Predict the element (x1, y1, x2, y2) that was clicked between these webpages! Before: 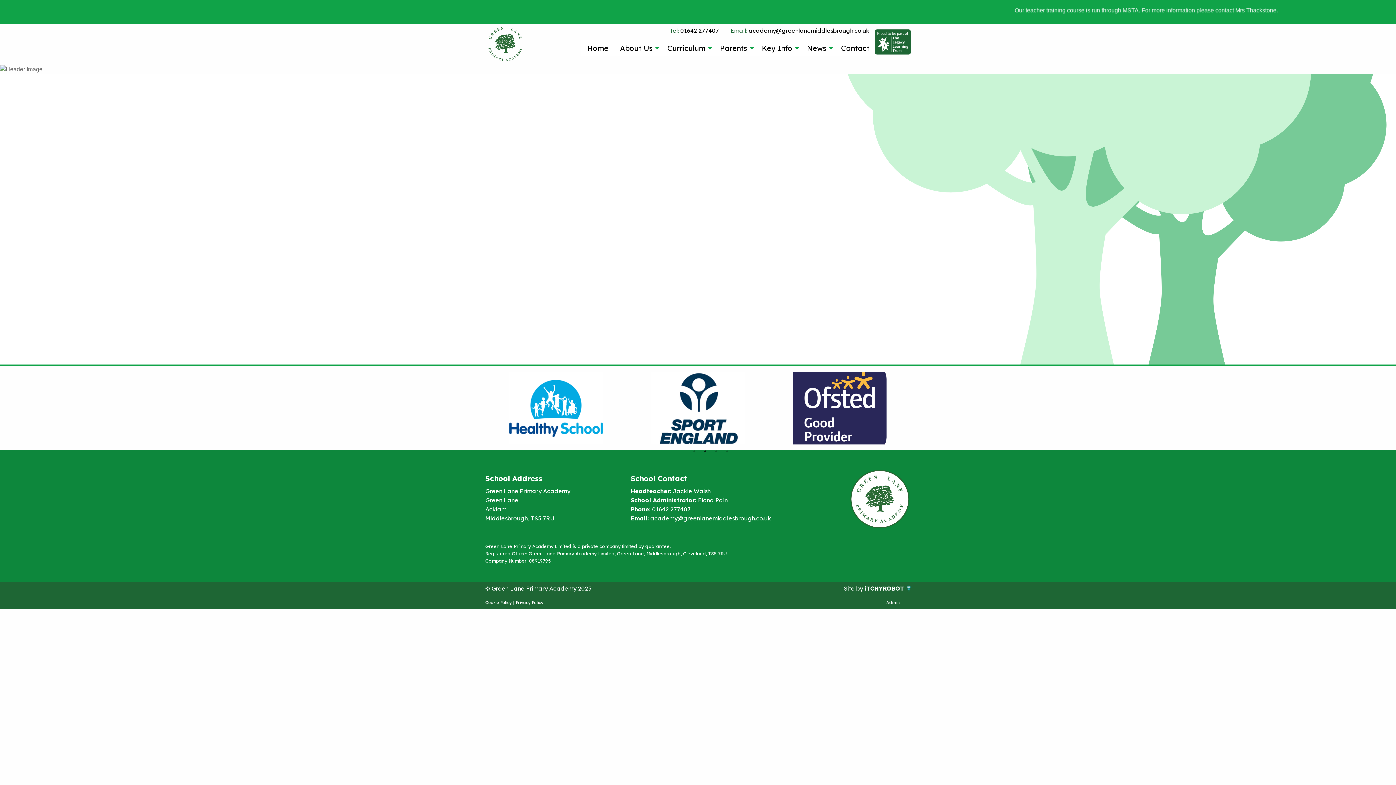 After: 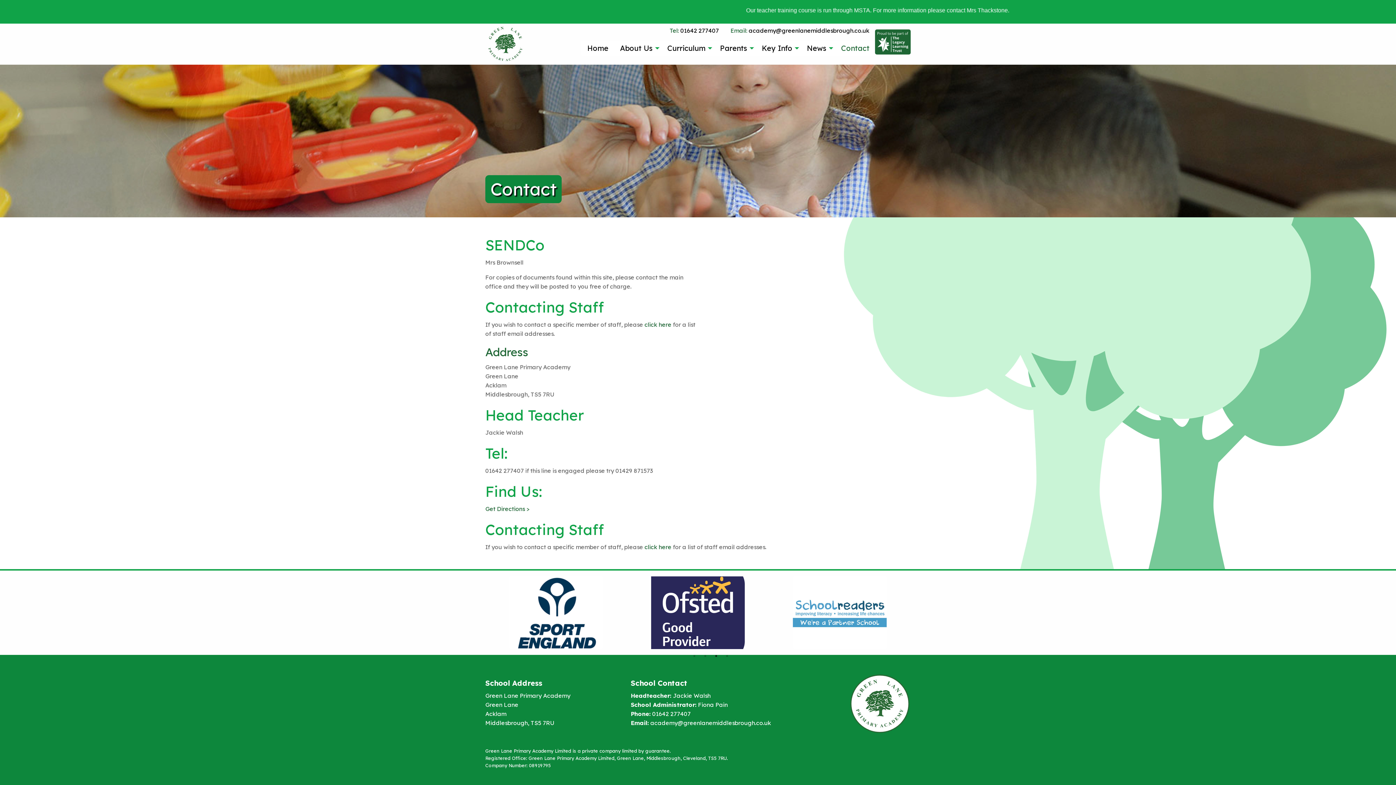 Action: bbox: (835, 40, 875, 55) label: Contact